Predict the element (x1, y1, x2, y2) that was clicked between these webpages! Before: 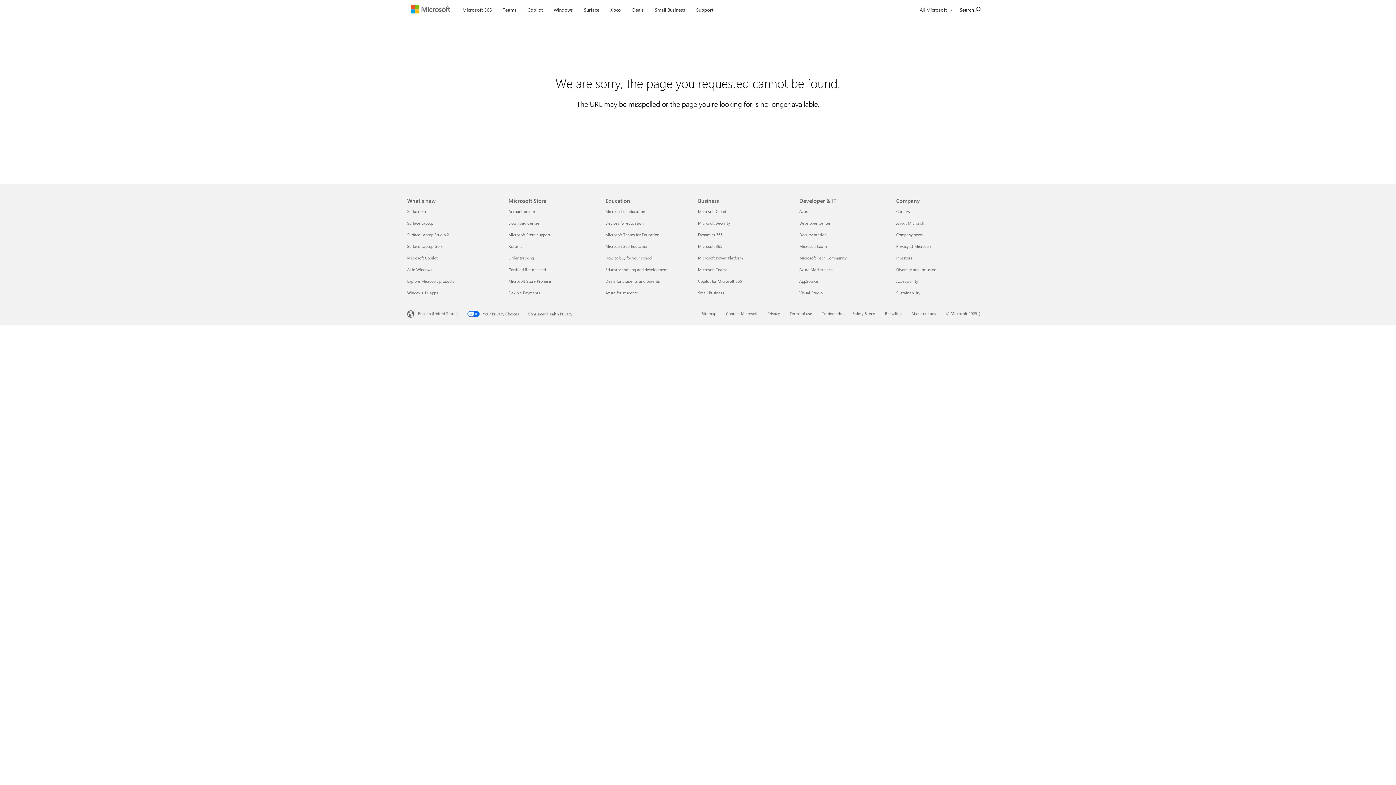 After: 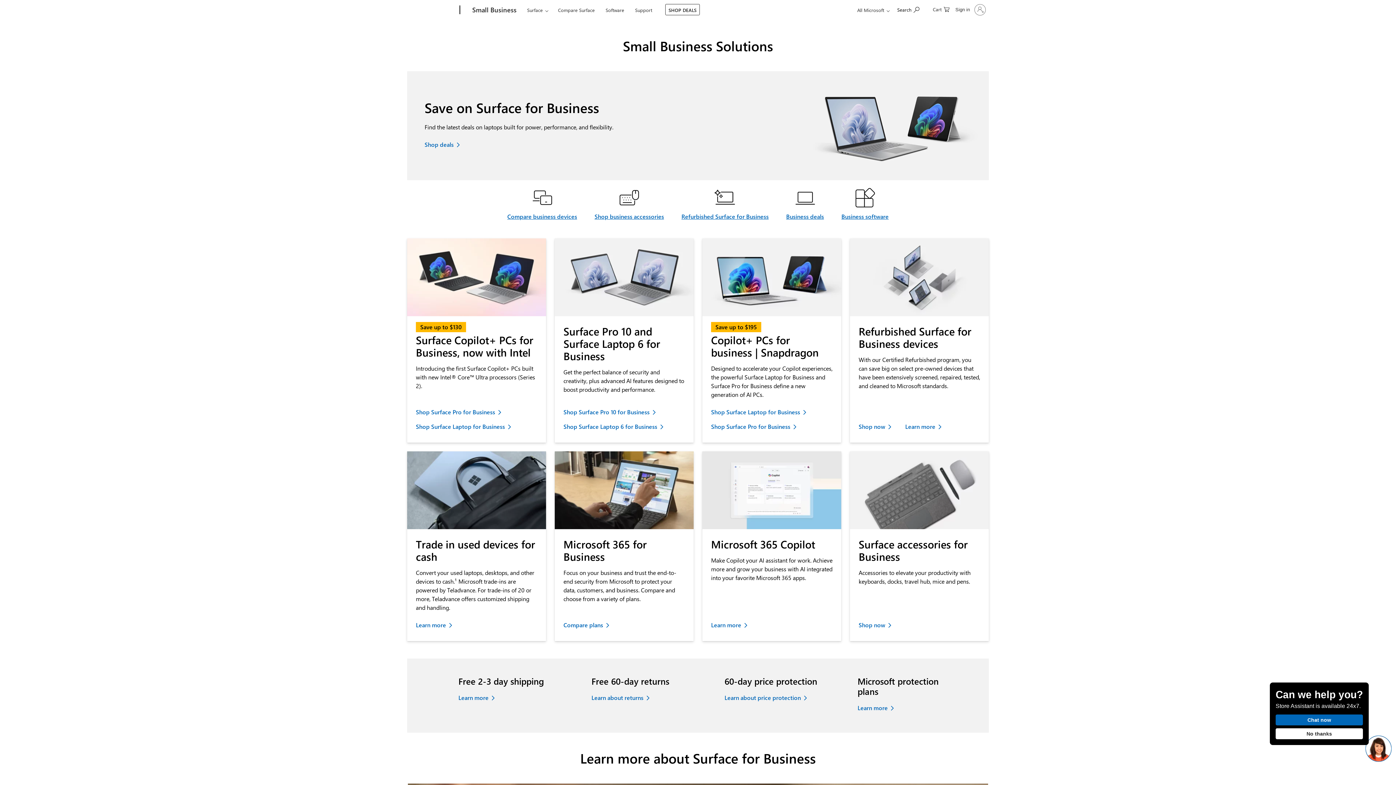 Action: label: Small Business bbox: (651, 0, 688, 17)